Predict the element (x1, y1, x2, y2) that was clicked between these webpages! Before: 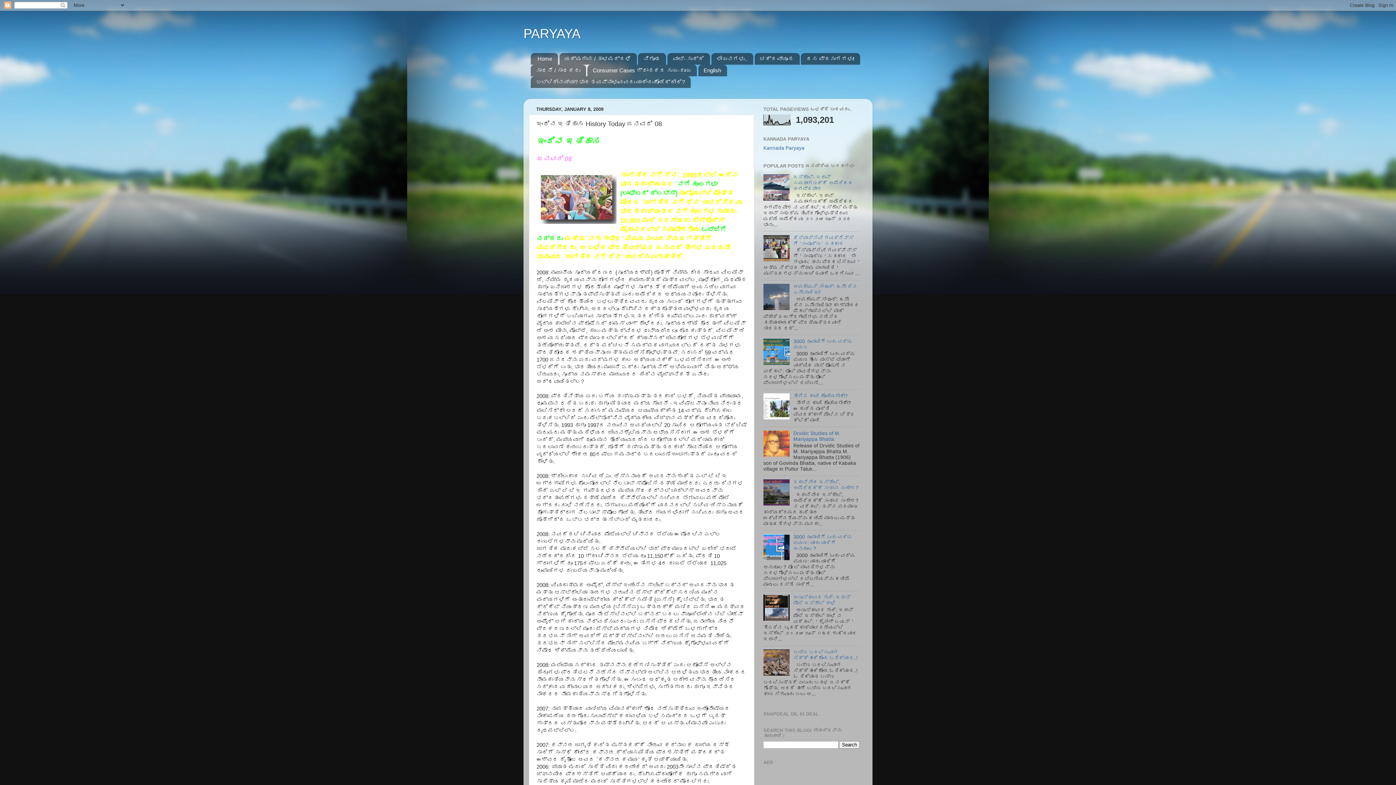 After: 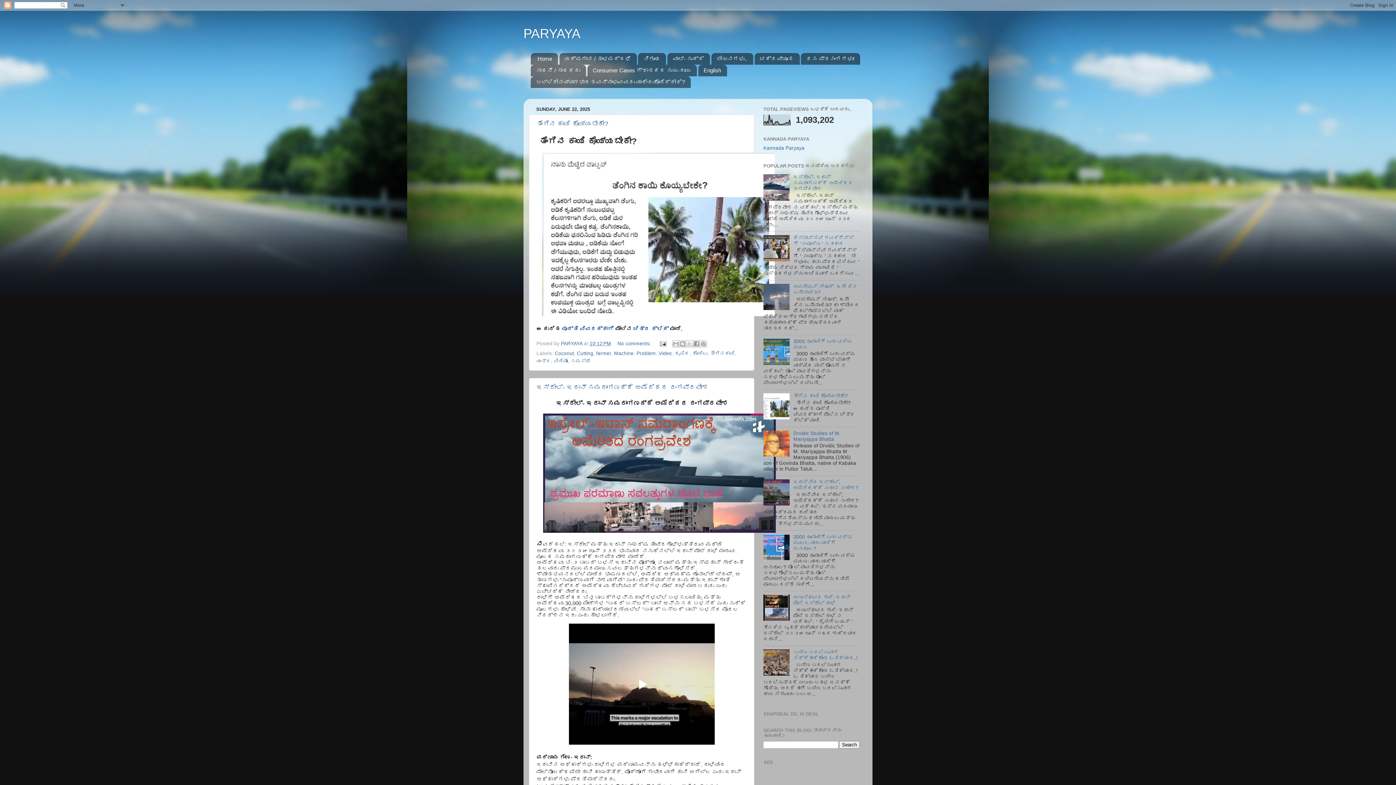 Action: bbox: (530, 53, 558, 64) label: Home